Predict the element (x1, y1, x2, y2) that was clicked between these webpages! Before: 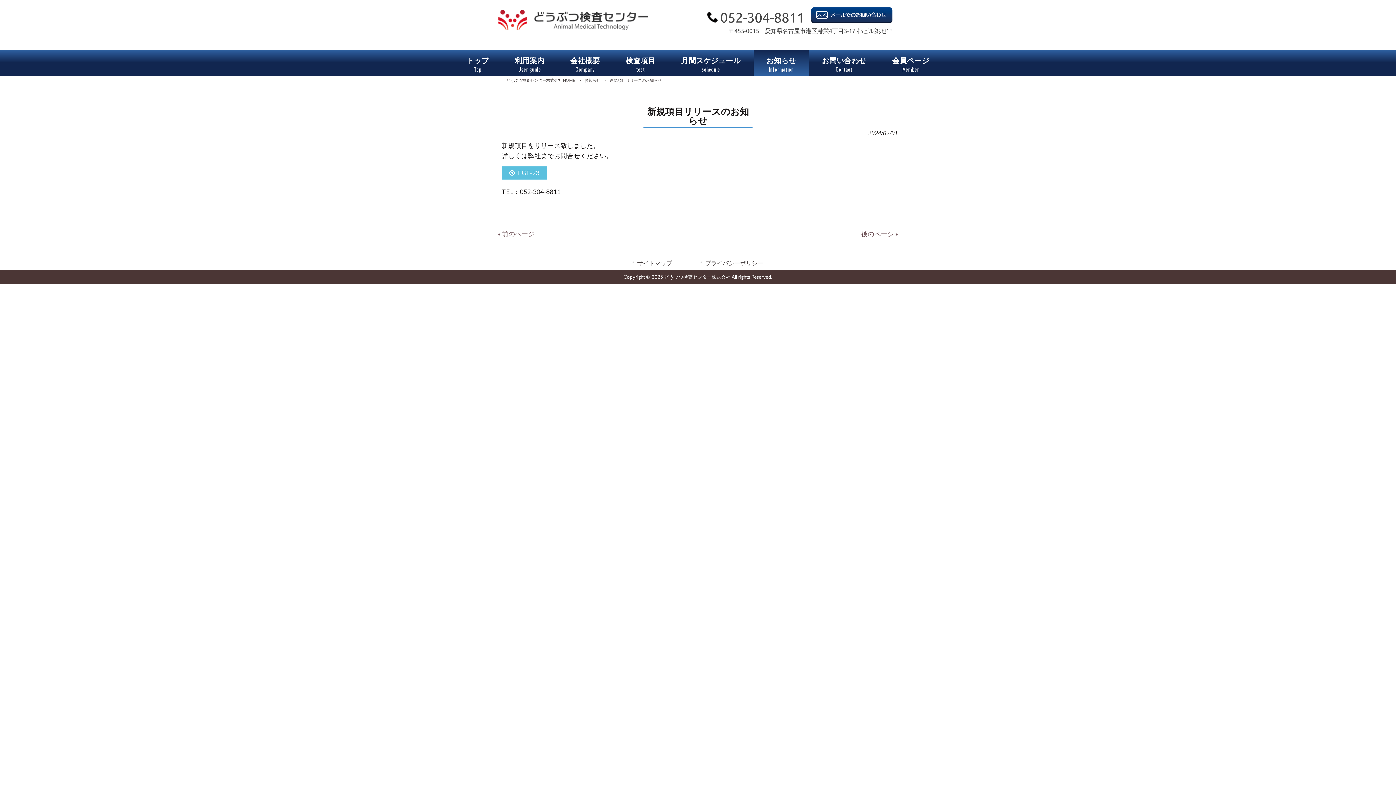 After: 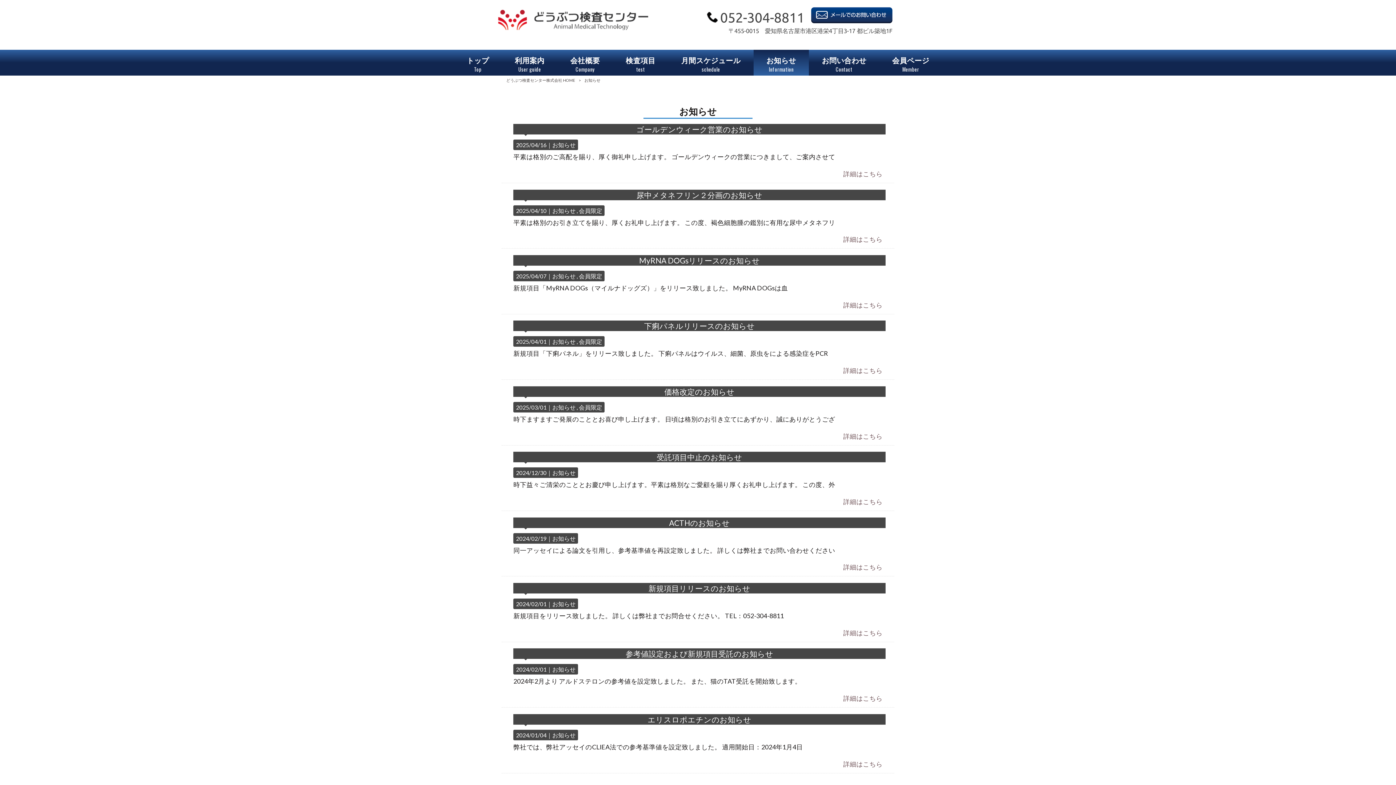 Action: bbox: (584, 77, 600, 82) label: お知らせ